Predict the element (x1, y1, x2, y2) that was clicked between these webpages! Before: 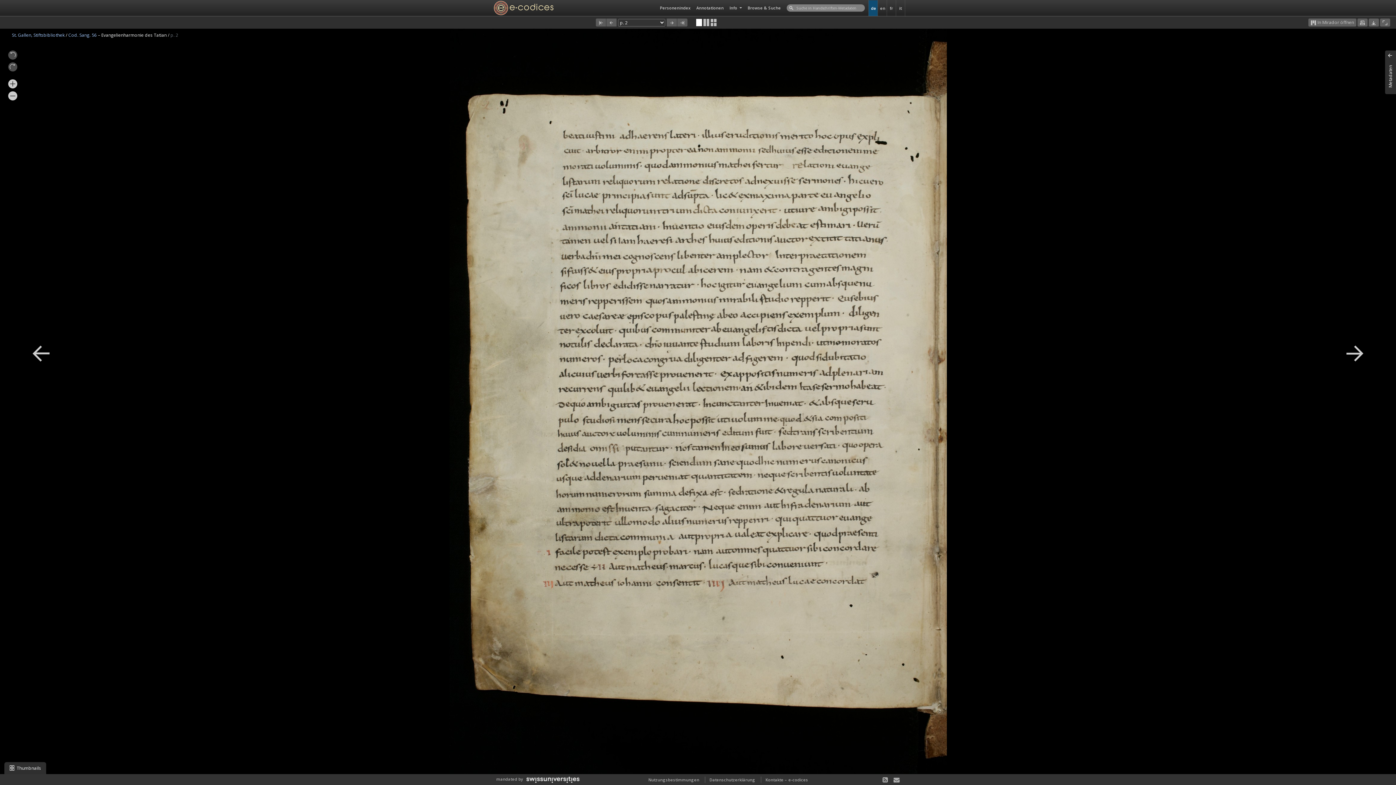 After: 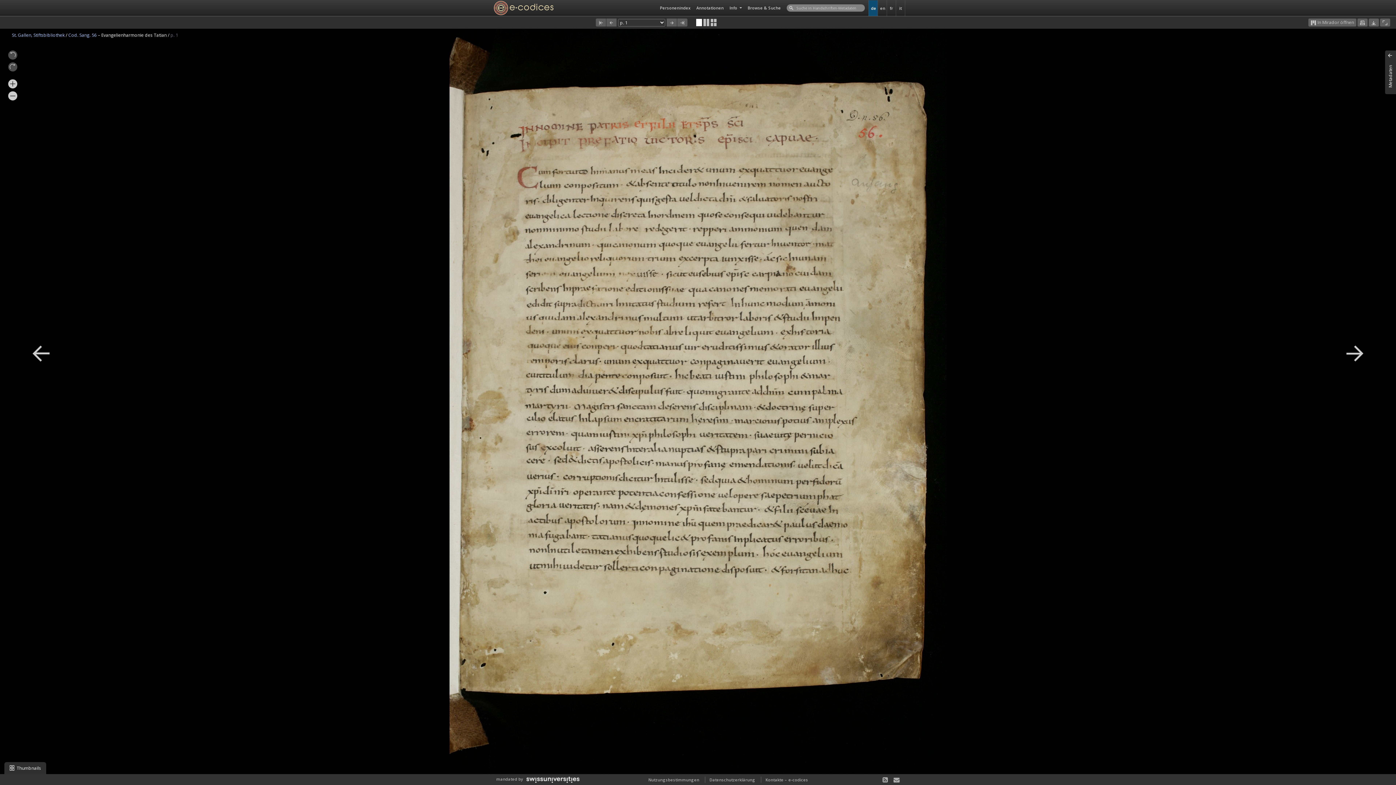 Action: bbox: (606, 18, 616, 26)